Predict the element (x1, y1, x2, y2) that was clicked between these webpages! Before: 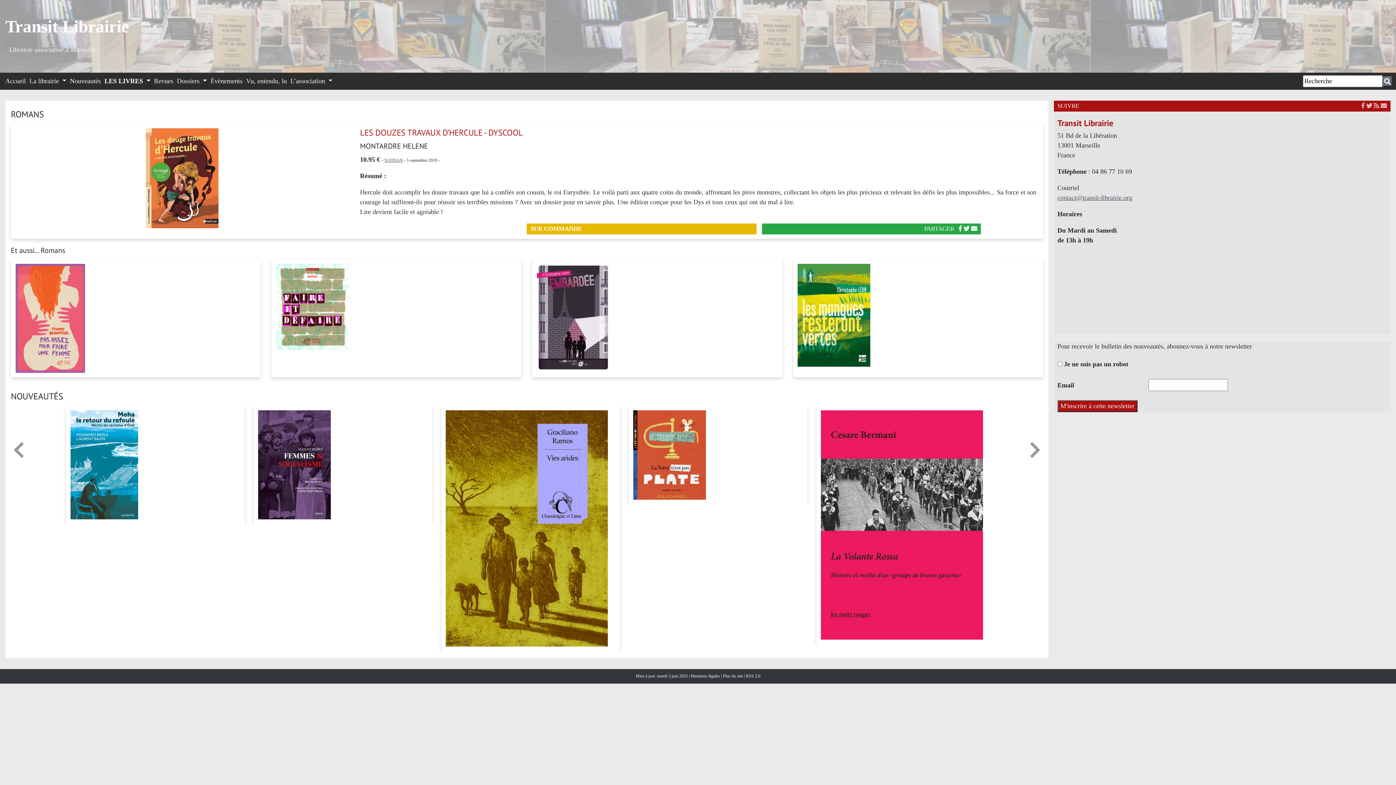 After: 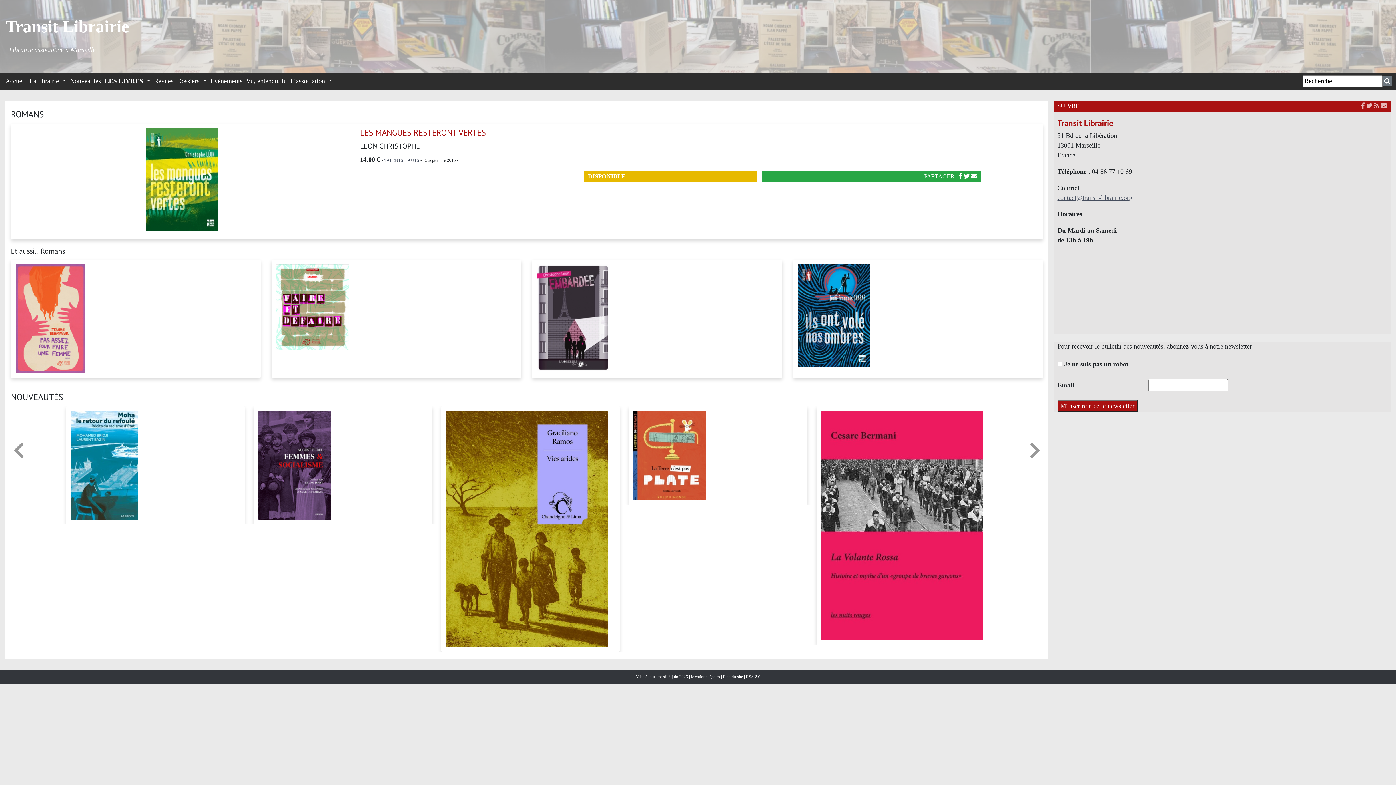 Action: bbox: (797, 263, 1038, 366)